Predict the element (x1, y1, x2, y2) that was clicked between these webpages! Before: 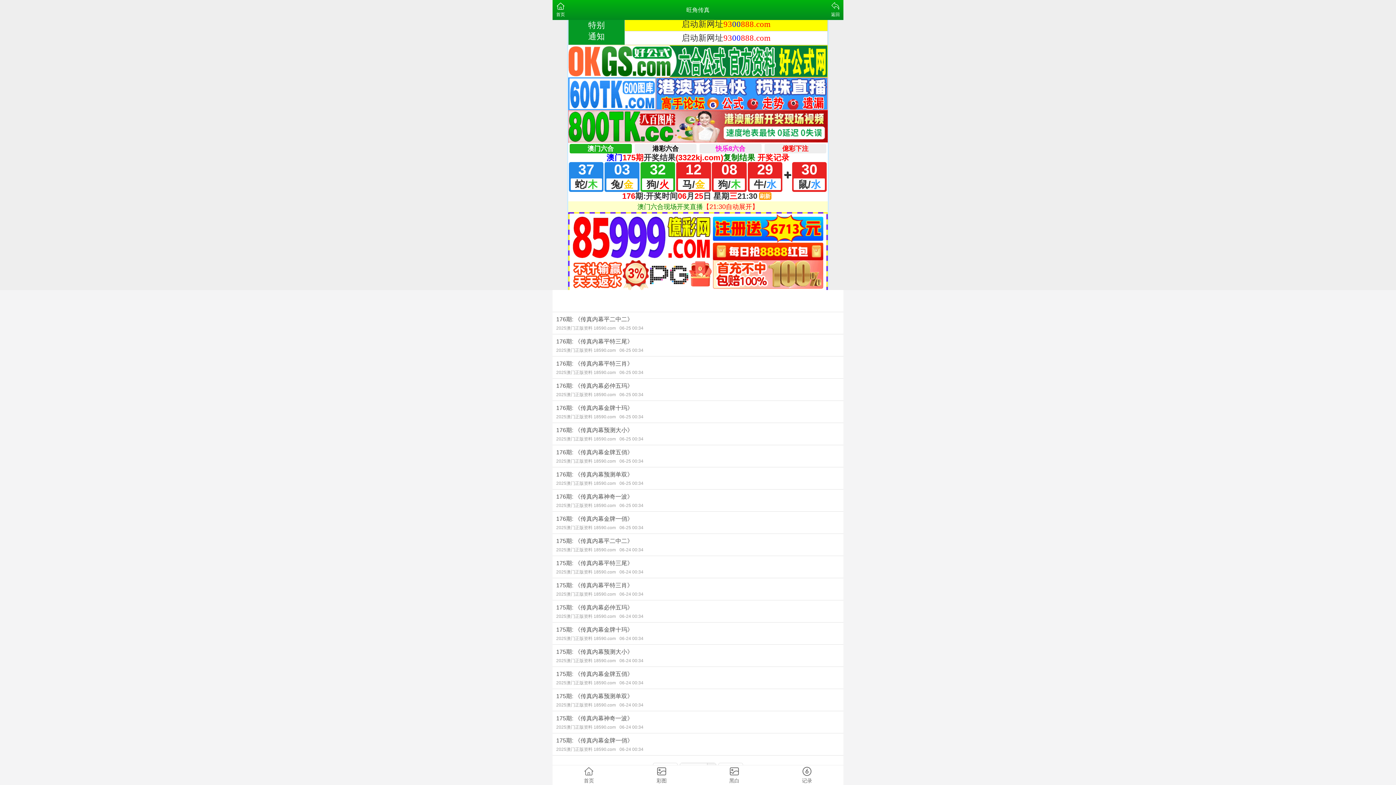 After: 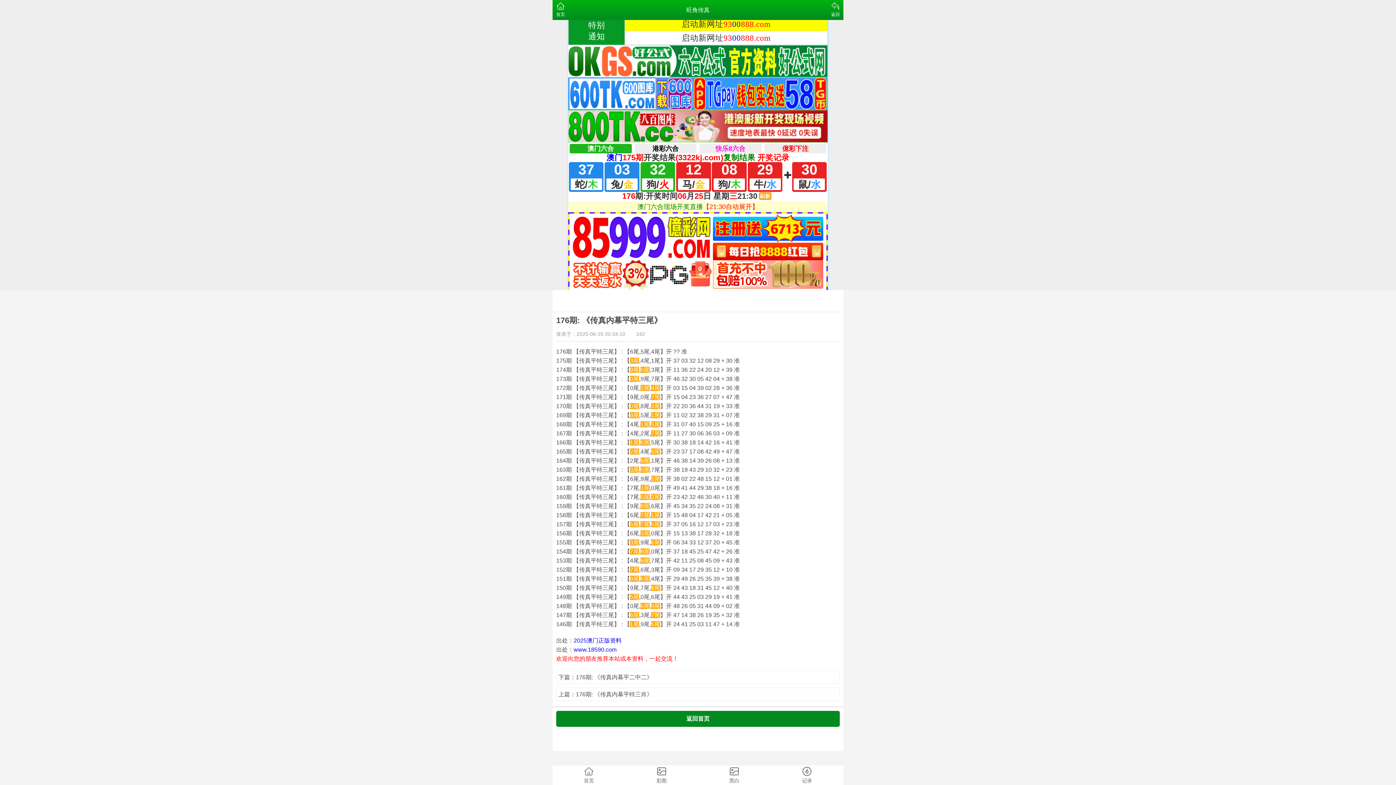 Action: label: 176期: 《传真内幕平特三尾》
2025澳门正版资料 18590.com06-25 00:34 bbox: (552, 334, 843, 356)